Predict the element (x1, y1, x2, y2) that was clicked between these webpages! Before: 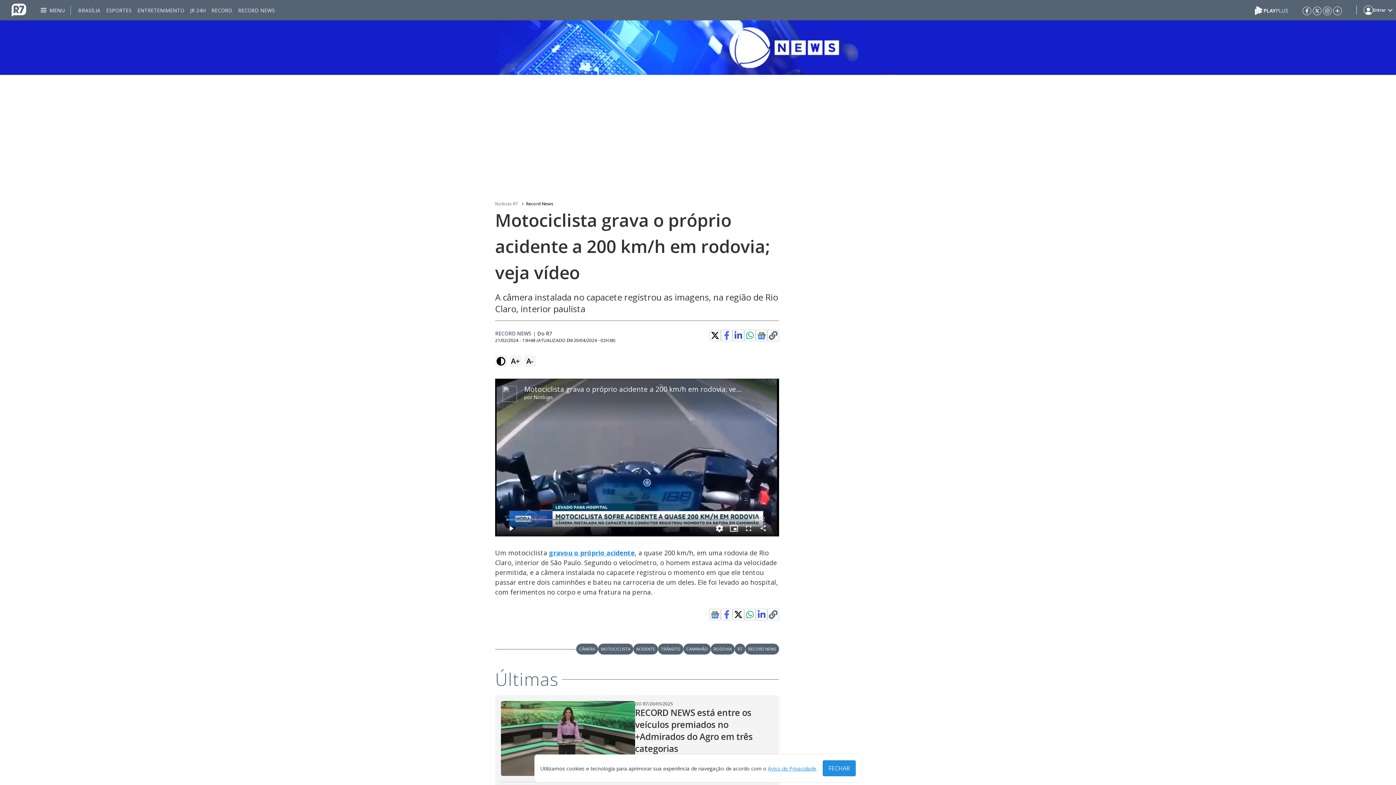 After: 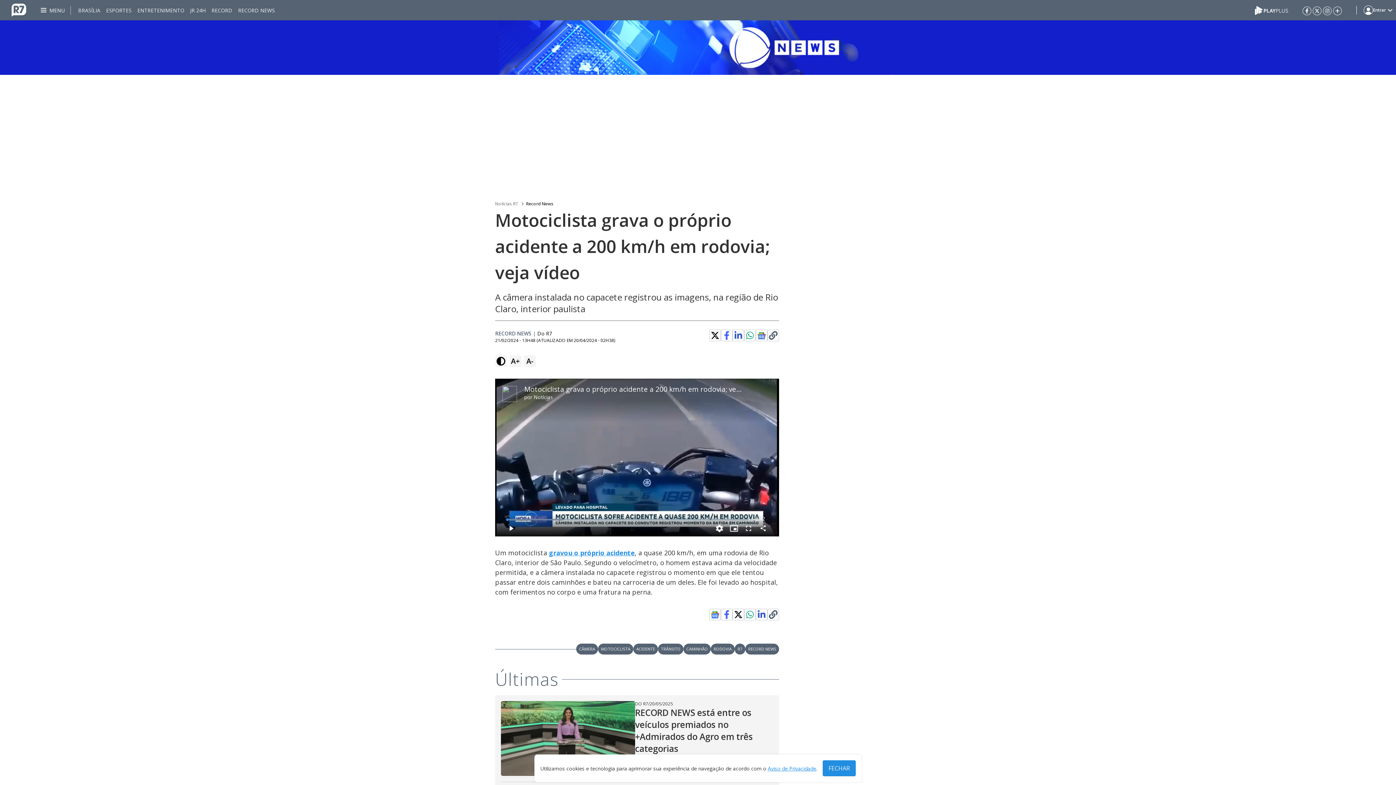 Action: bbox: (757, 330, 766, 340)